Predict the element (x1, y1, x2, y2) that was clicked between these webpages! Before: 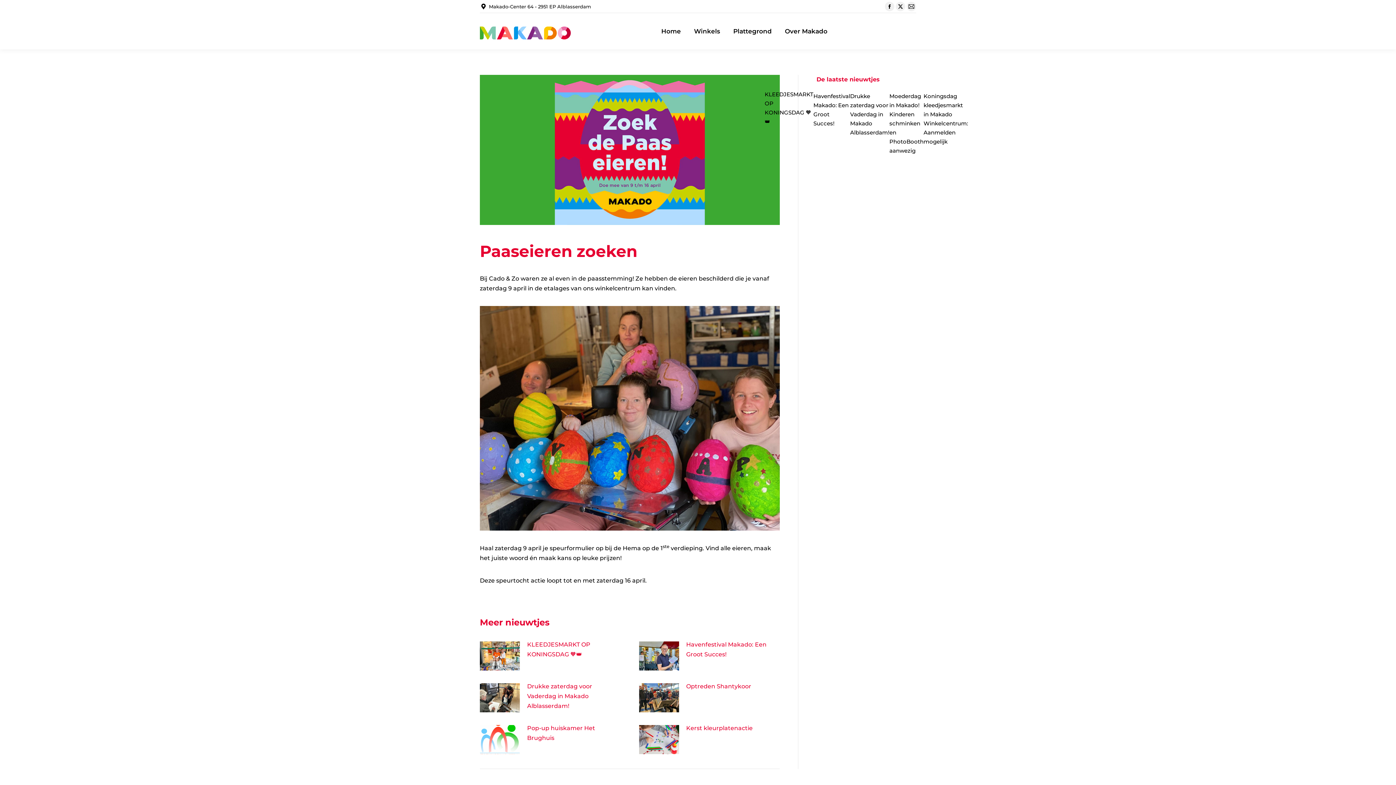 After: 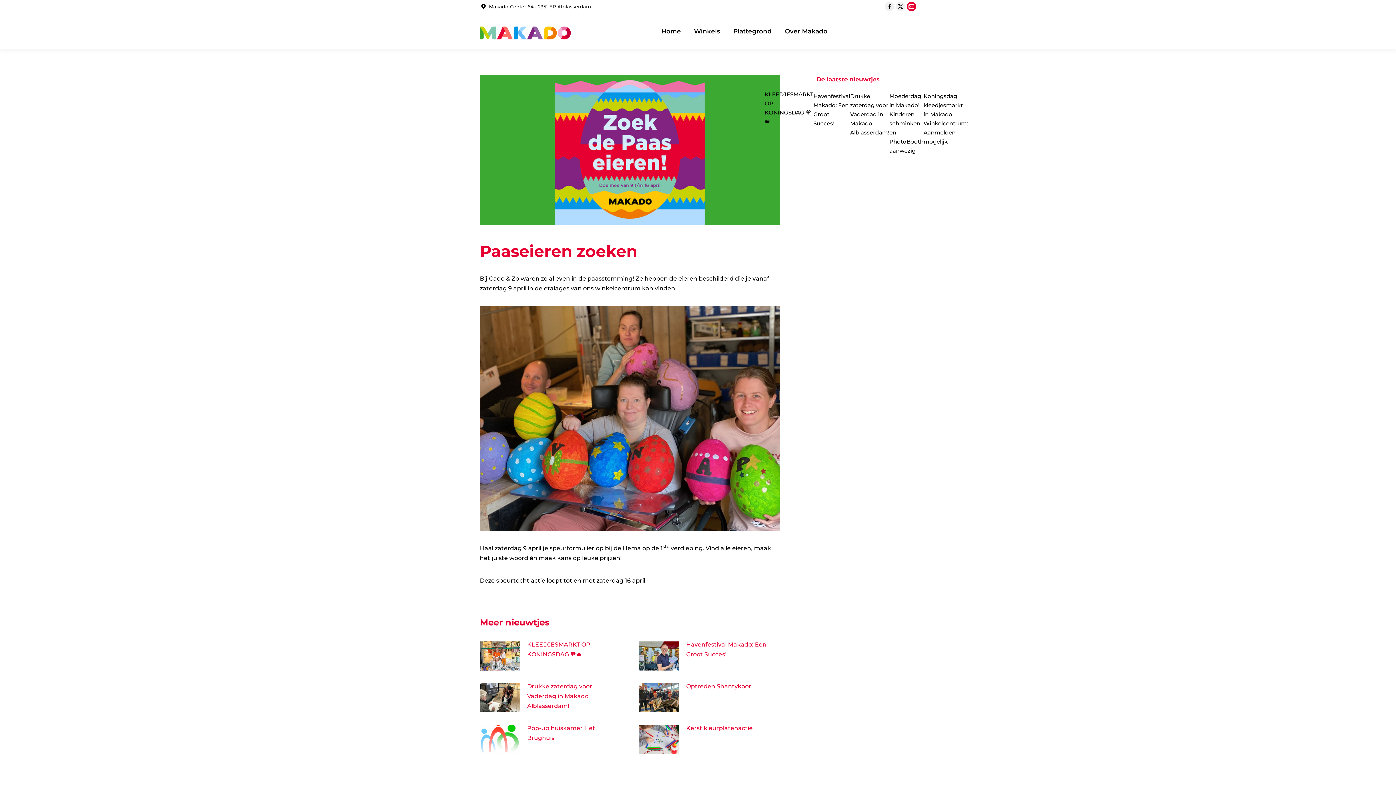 Action: label: Mail page opens in new window bbox: (906, 1, 916, 11)